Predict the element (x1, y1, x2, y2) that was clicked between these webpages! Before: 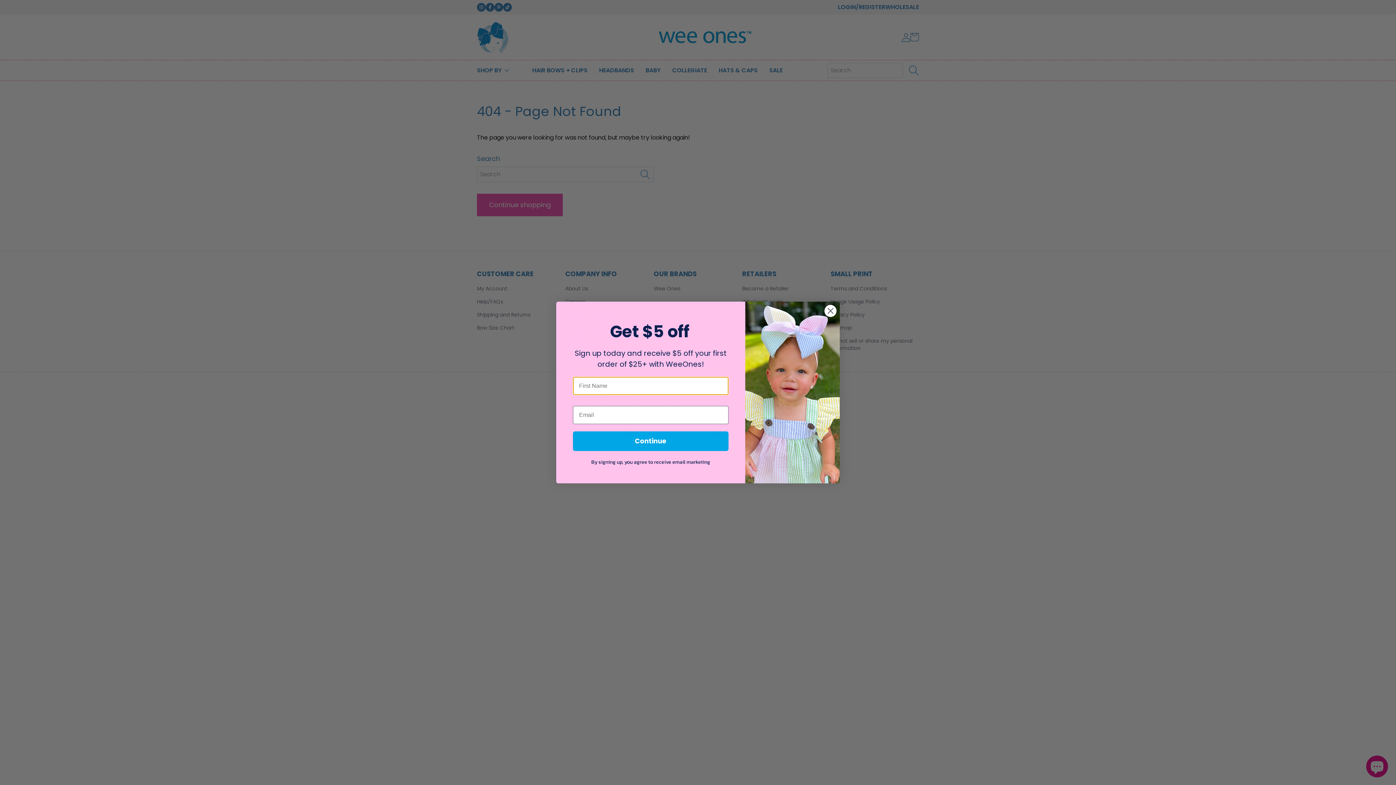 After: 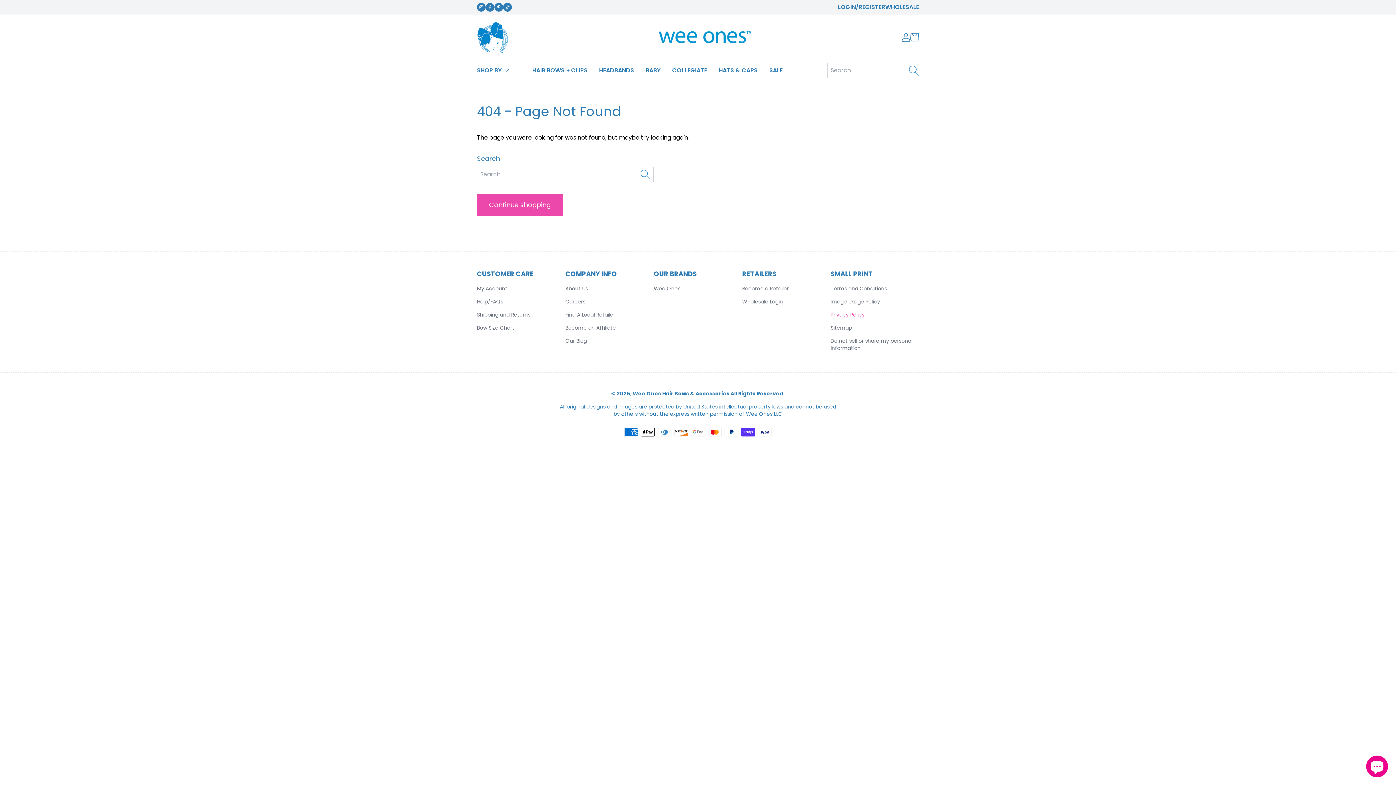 Action: label: Close dialog bbox: (824, 304, 837, 317)